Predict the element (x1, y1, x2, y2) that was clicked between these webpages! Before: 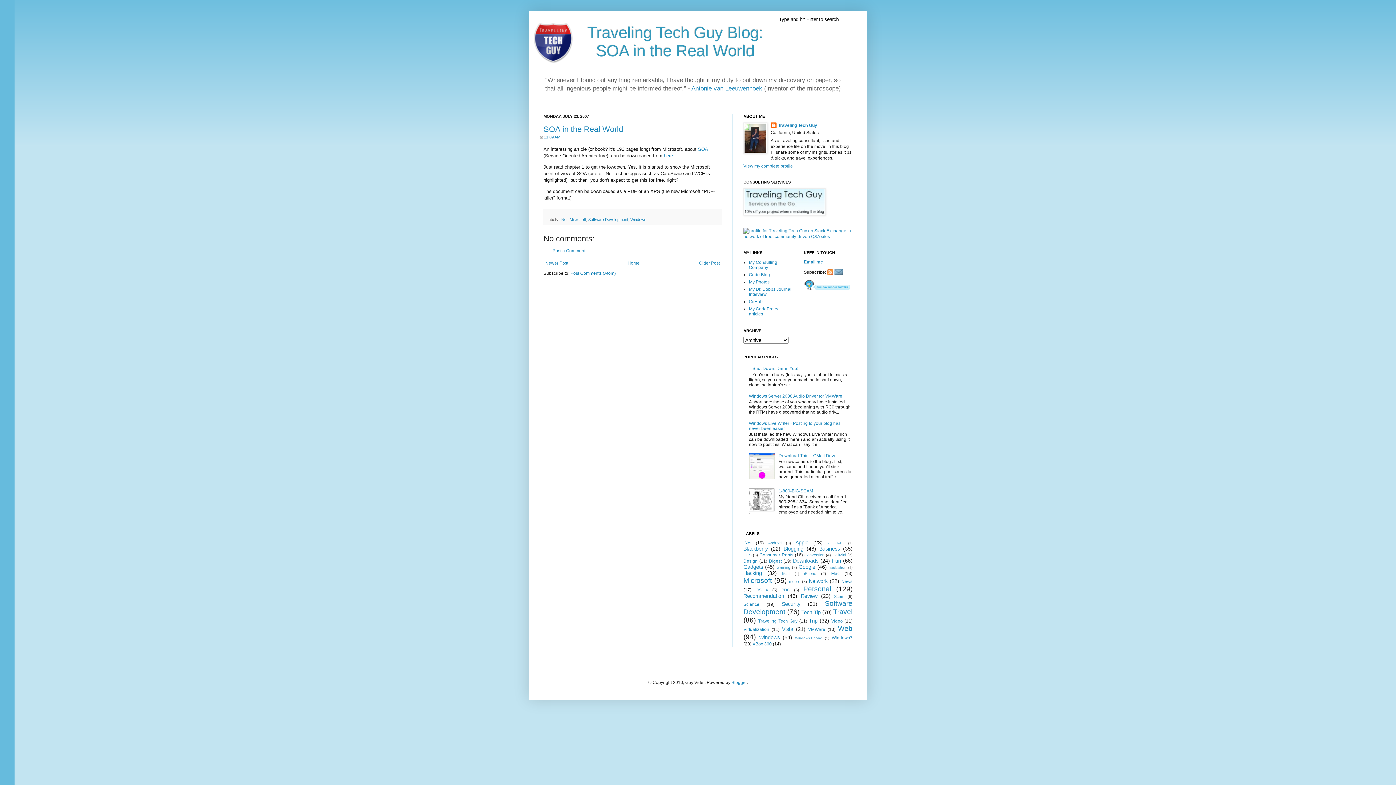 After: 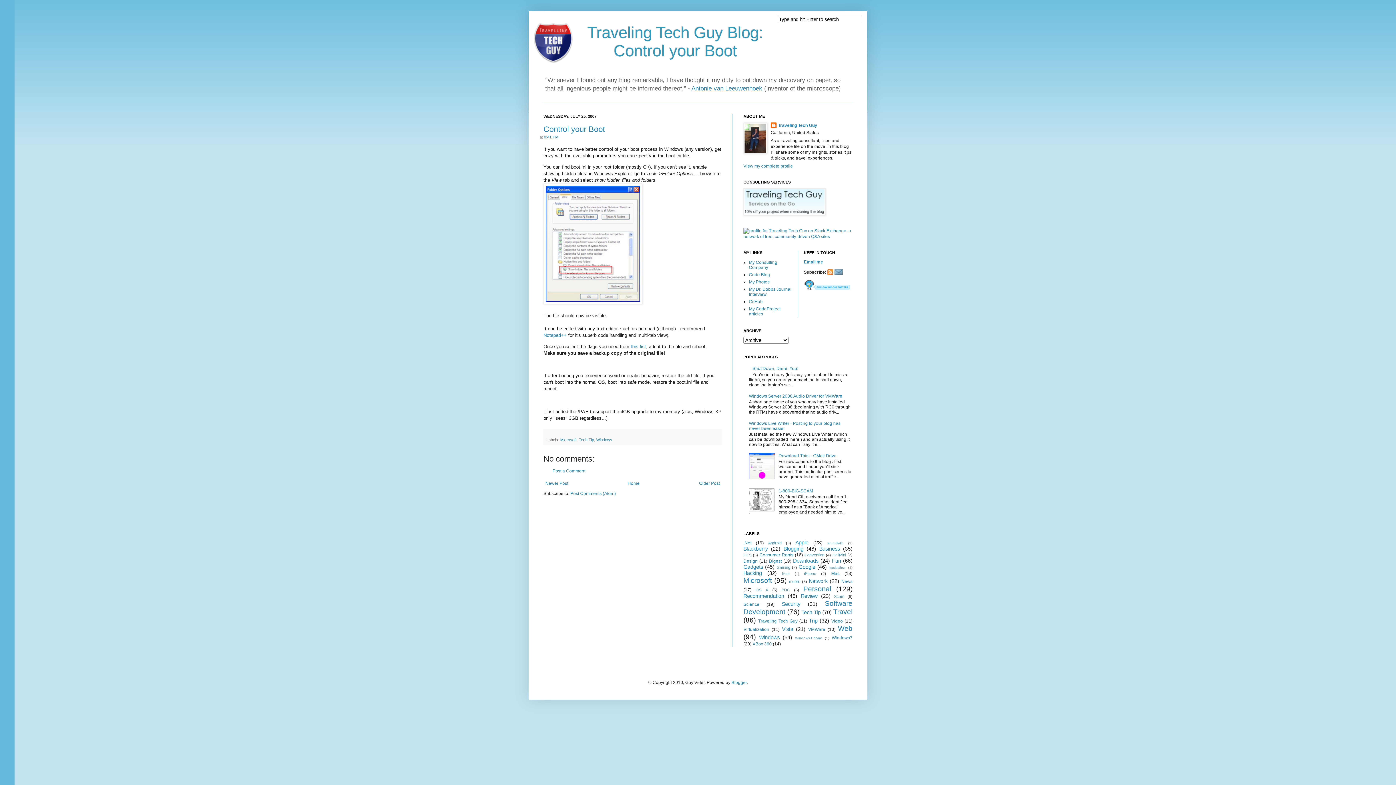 Action: label: Newer Post bbox: (543, 258, 570, 267)